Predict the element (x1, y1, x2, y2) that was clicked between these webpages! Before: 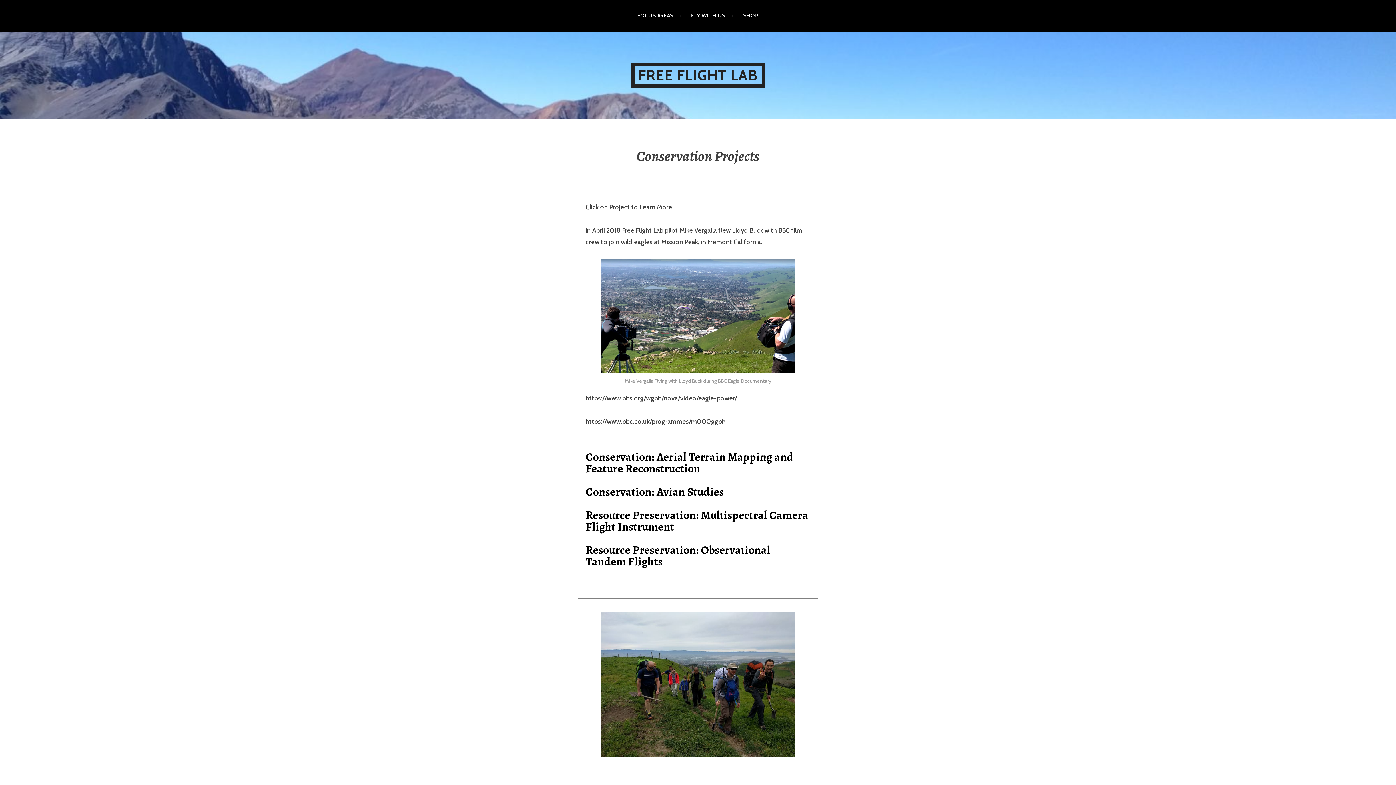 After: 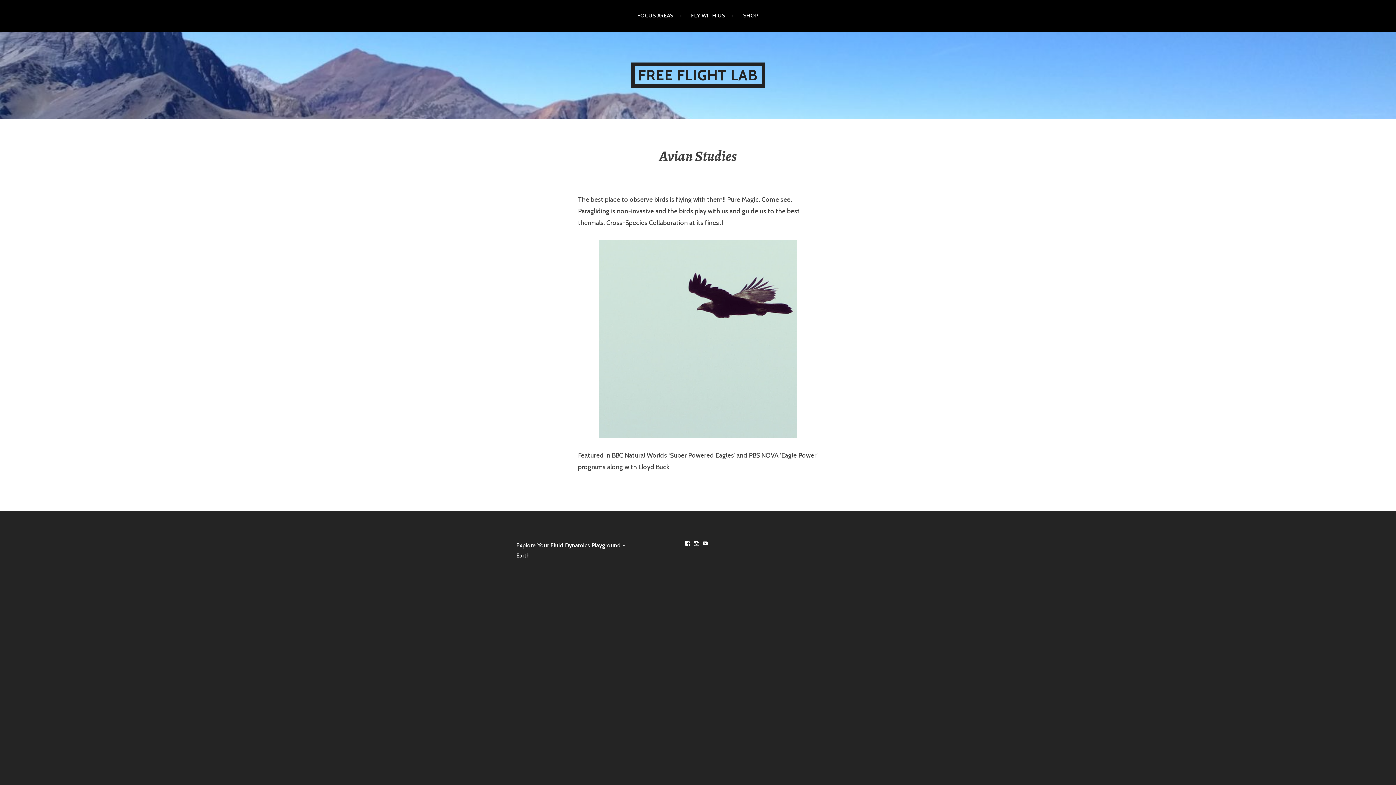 Action: bbox: (585, 483, 724, 500) label: Conservation: Avian Studies